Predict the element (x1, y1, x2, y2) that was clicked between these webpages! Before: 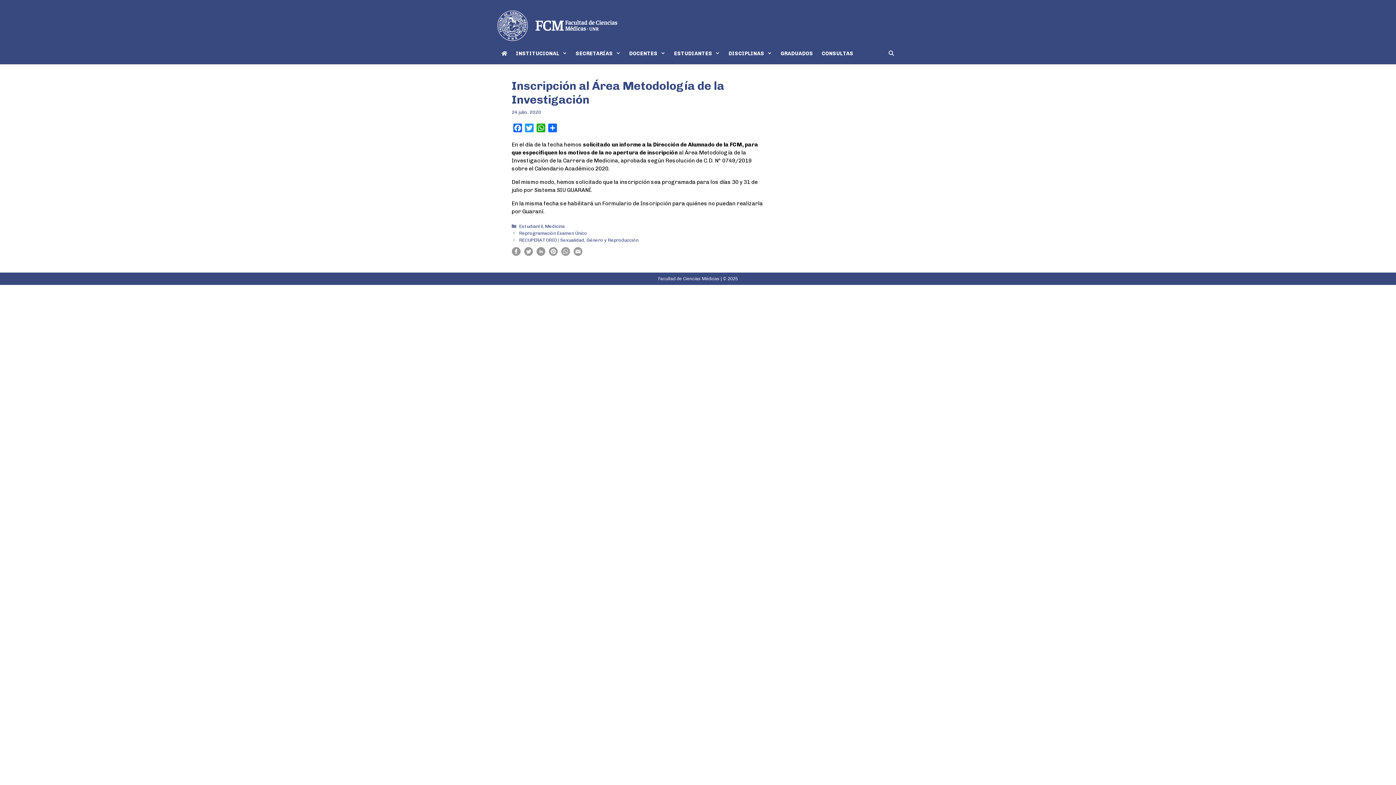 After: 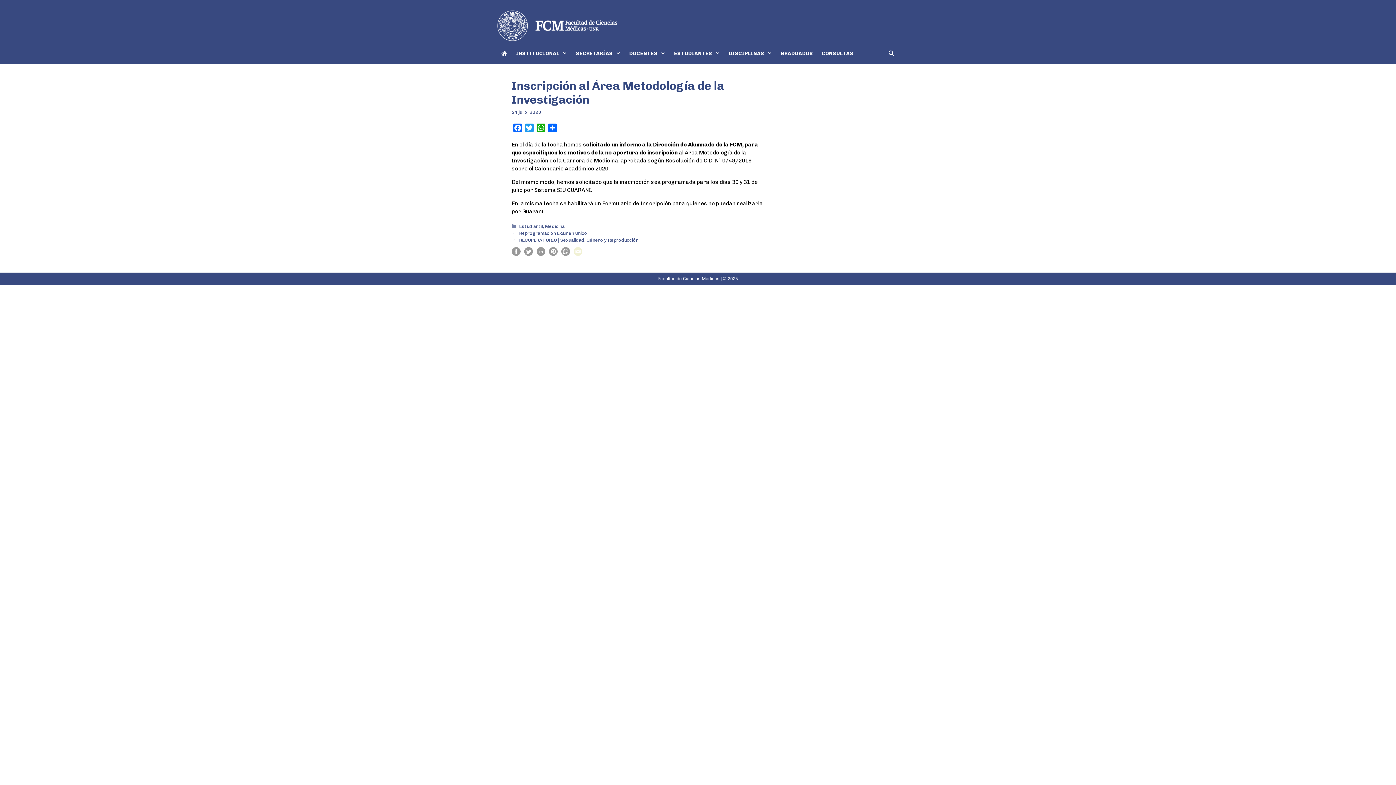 Action: bbox: (573, 250, 582, 257)